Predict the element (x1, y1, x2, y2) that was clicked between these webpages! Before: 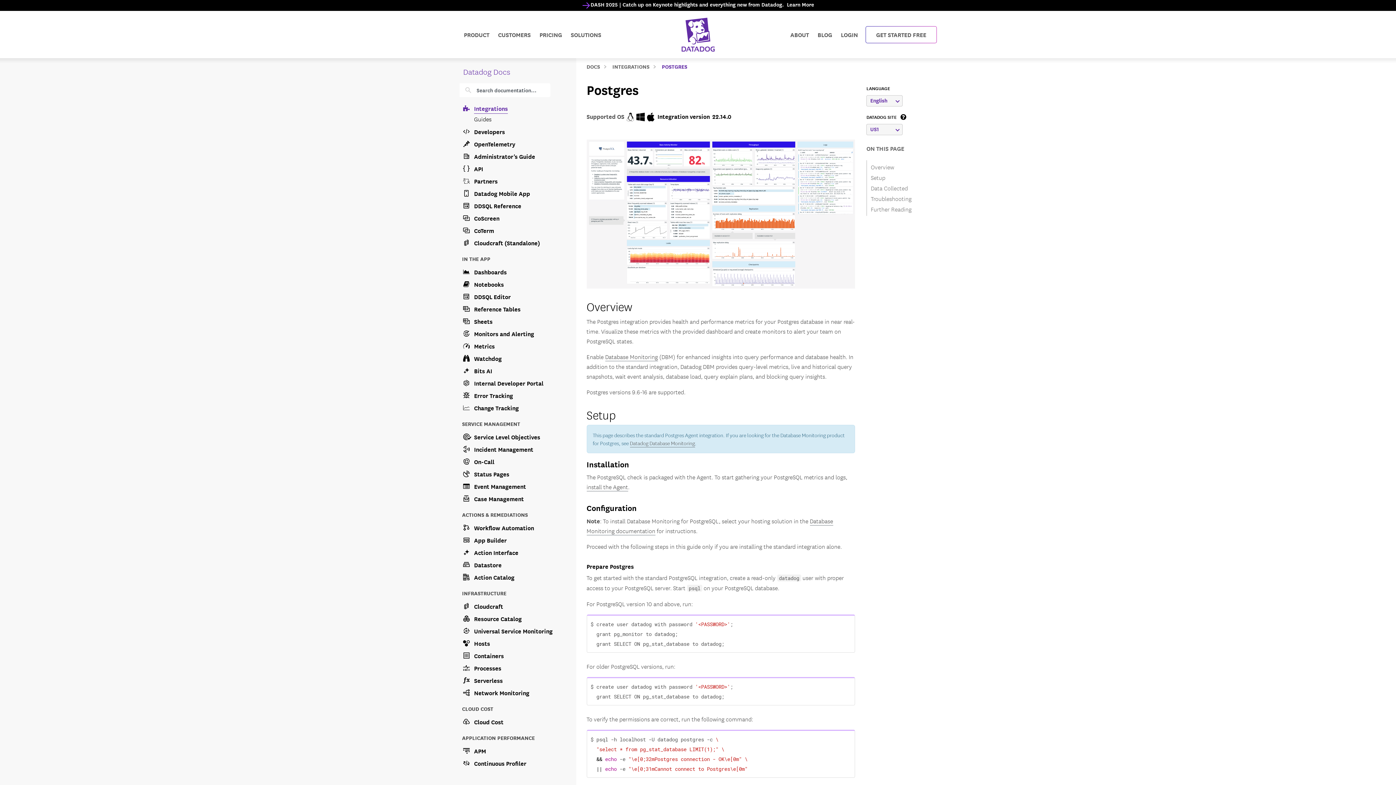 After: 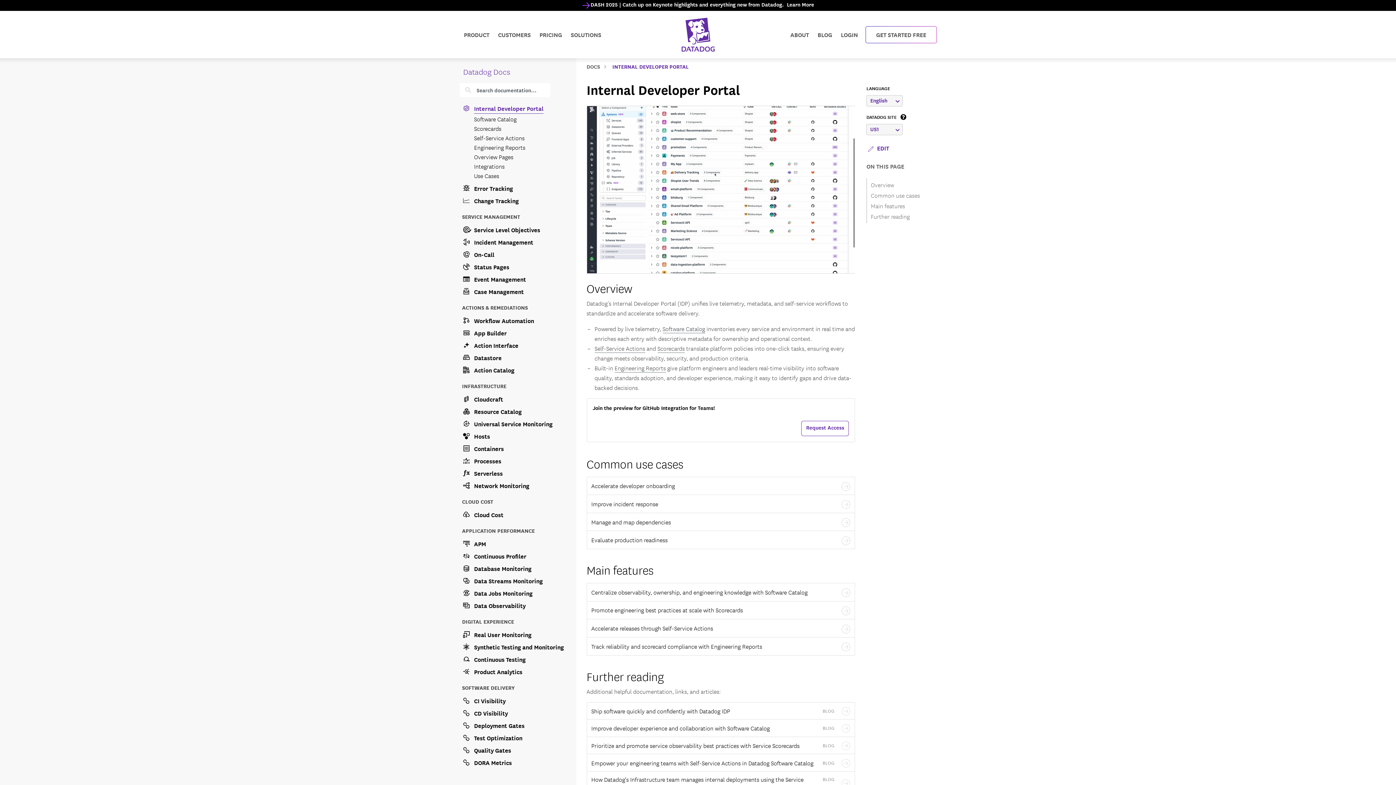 Action: label: Internal Developer Portal bbox: (462, 376, 567, 388)